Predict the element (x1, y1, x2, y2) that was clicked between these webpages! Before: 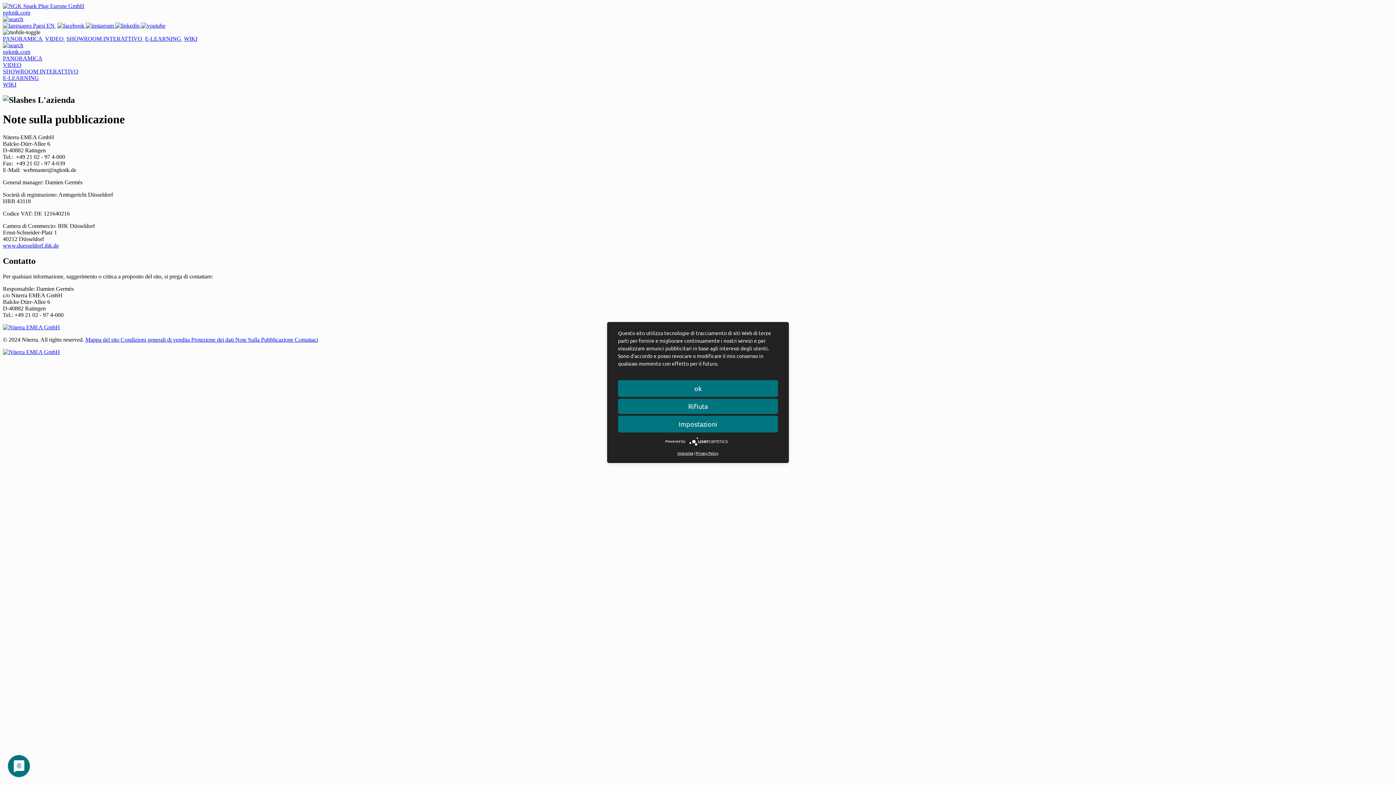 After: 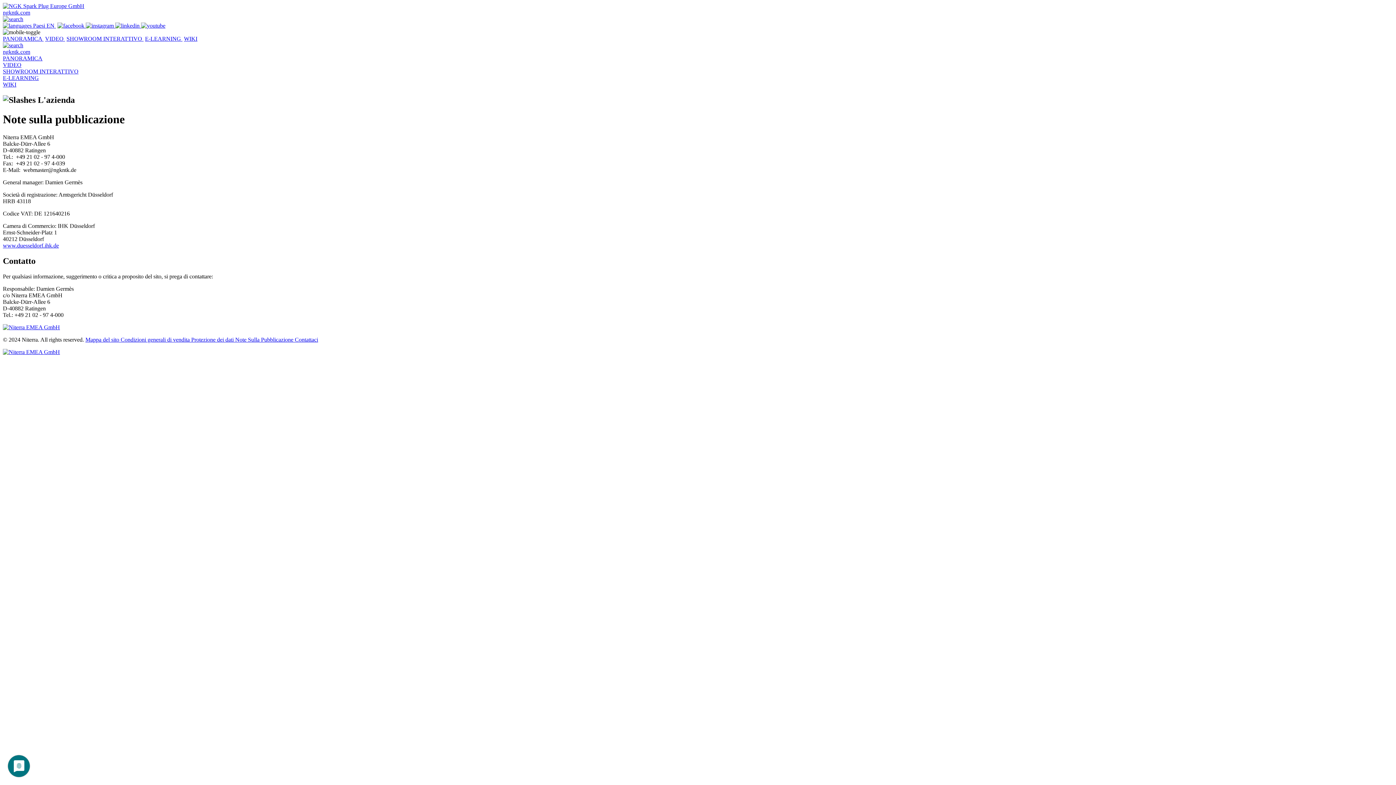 Action: label: Rifiuta bbox: (618, 398, 778, 414)